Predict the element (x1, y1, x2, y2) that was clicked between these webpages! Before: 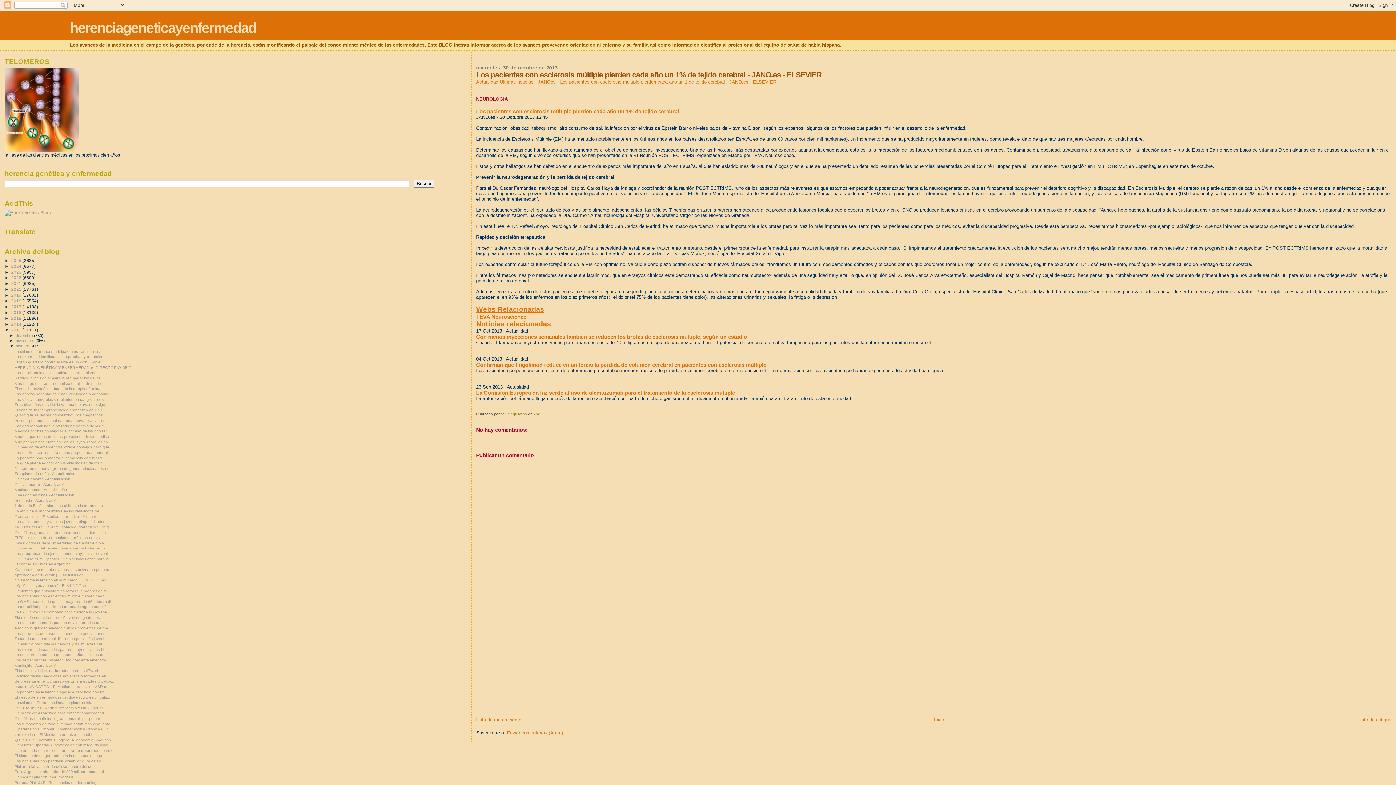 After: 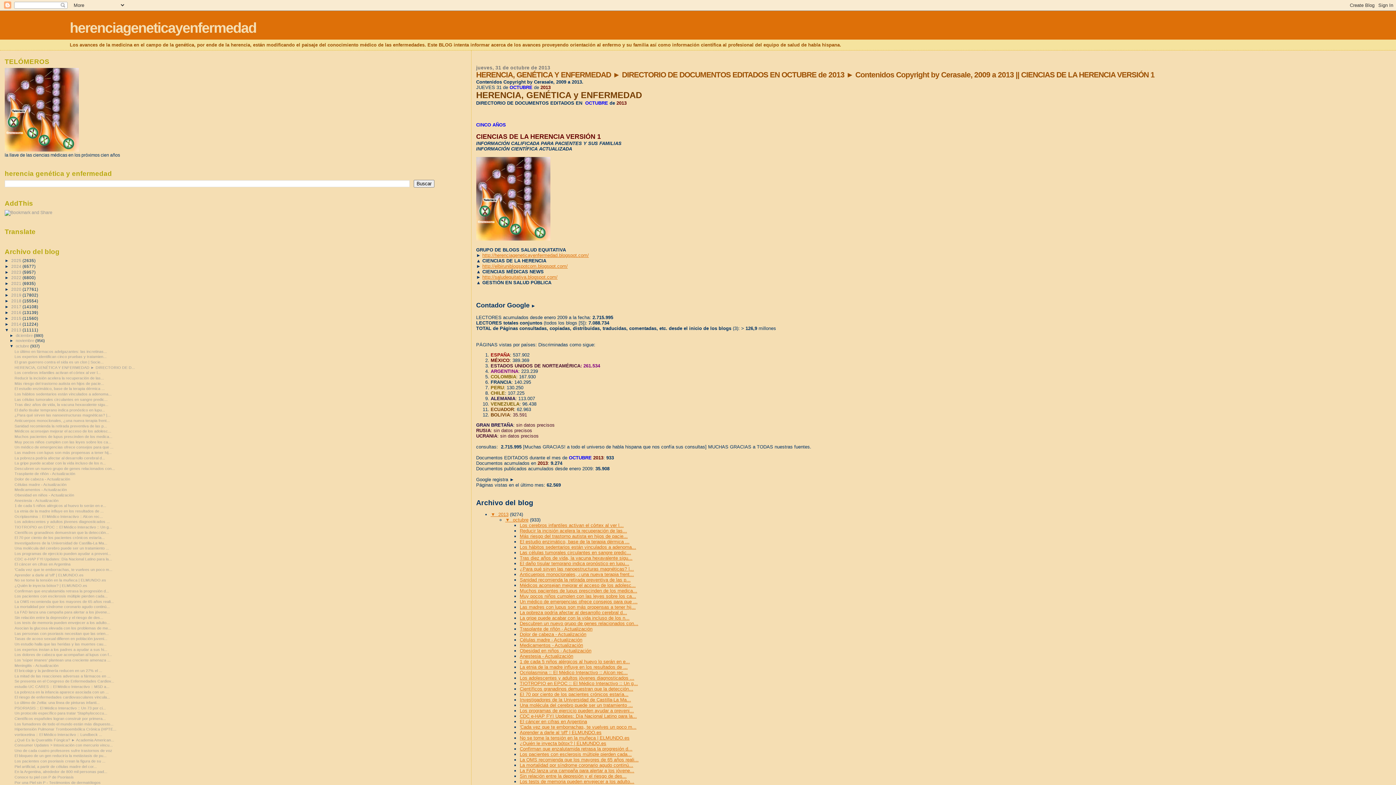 Action: bbox: (14, 365, 134, 369) label: HERENCIA, GENÉTICA Y ENFERMEDAD ► DIRECTORIO DE D...